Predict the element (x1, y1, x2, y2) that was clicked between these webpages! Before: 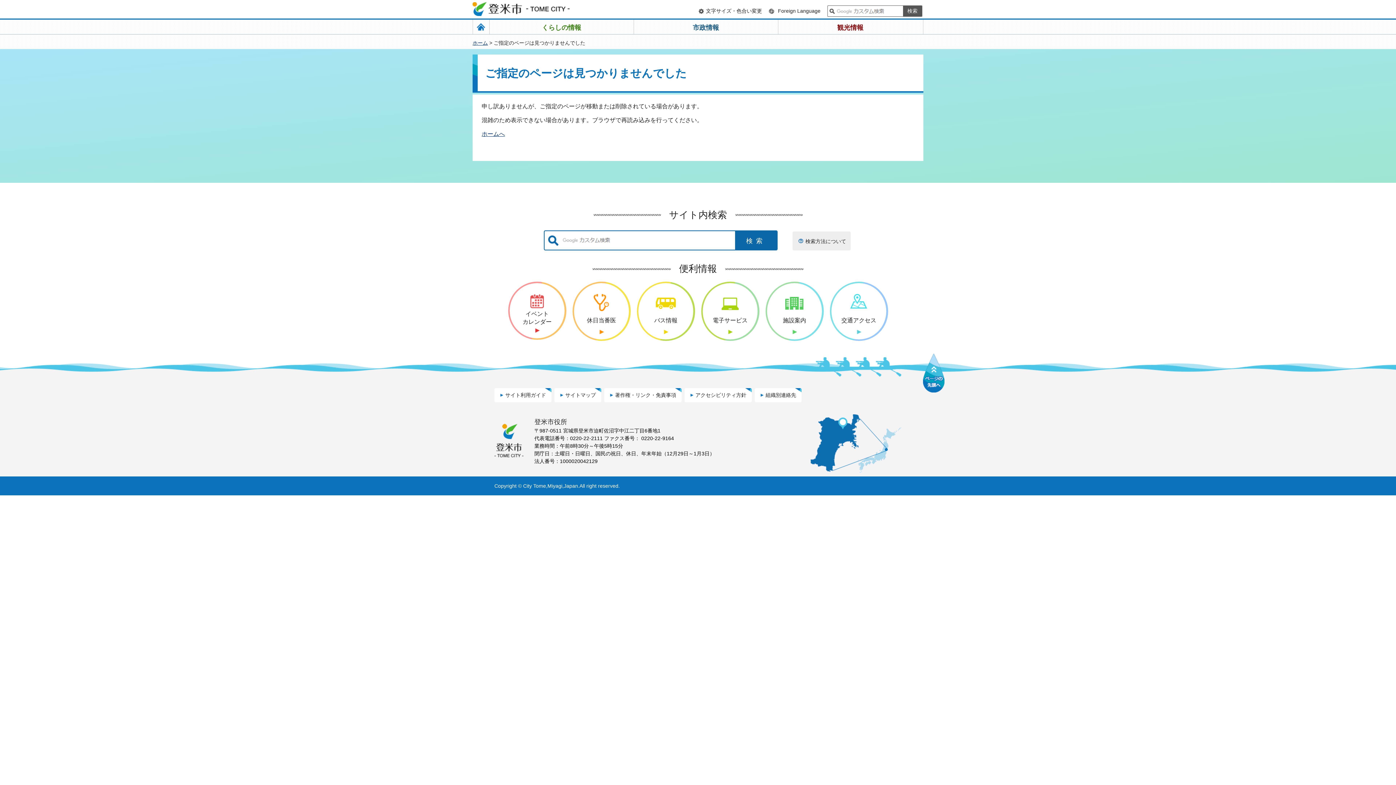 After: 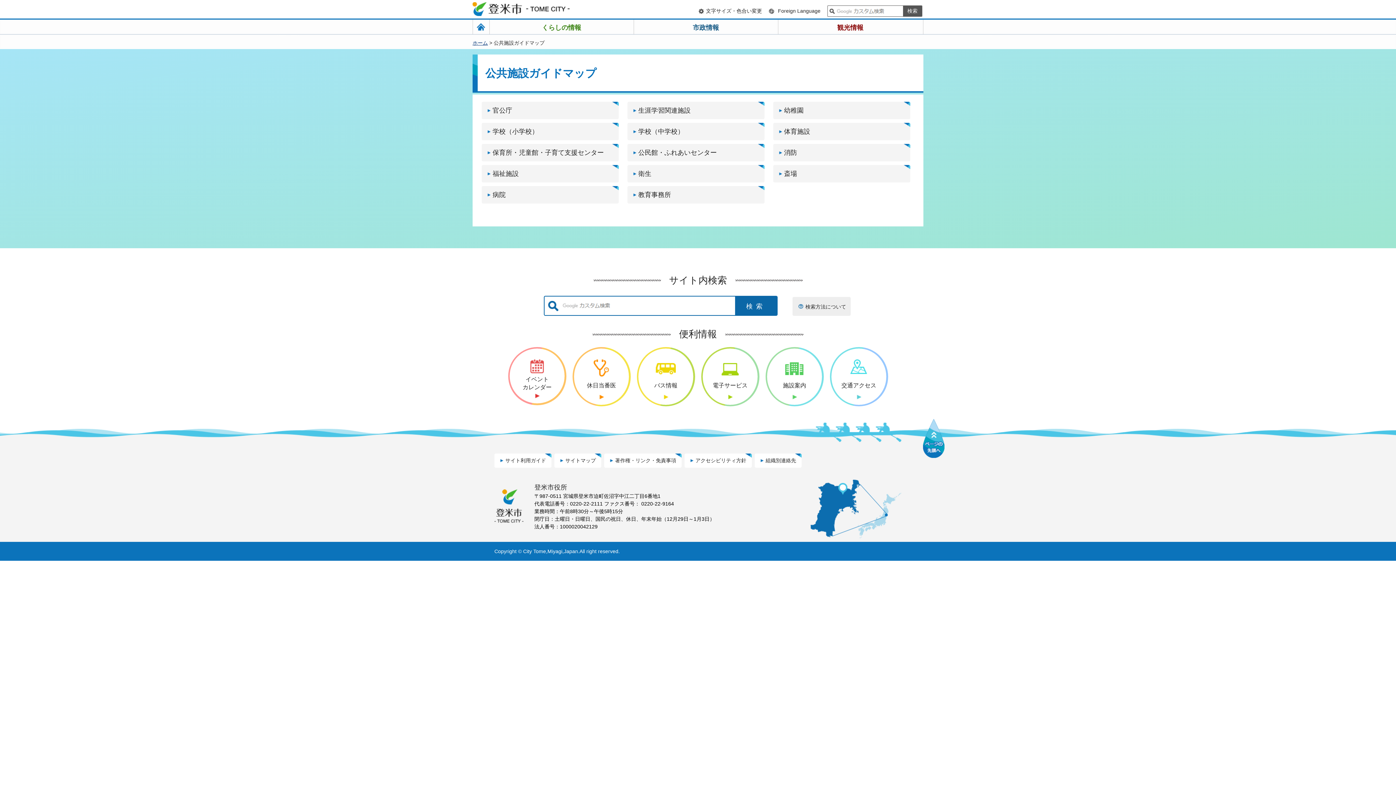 Action: label: 施設案内 bbox: (767, 283, 822, 339)